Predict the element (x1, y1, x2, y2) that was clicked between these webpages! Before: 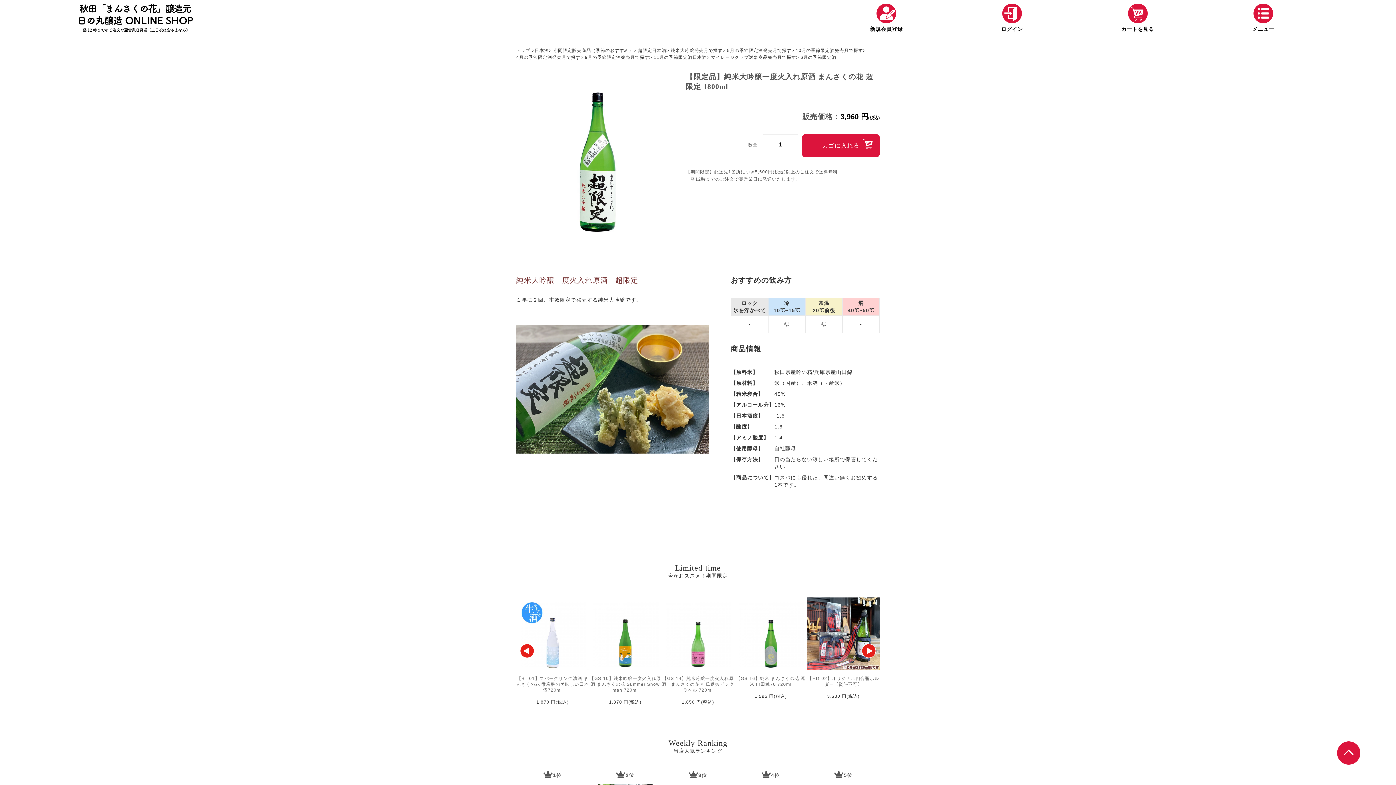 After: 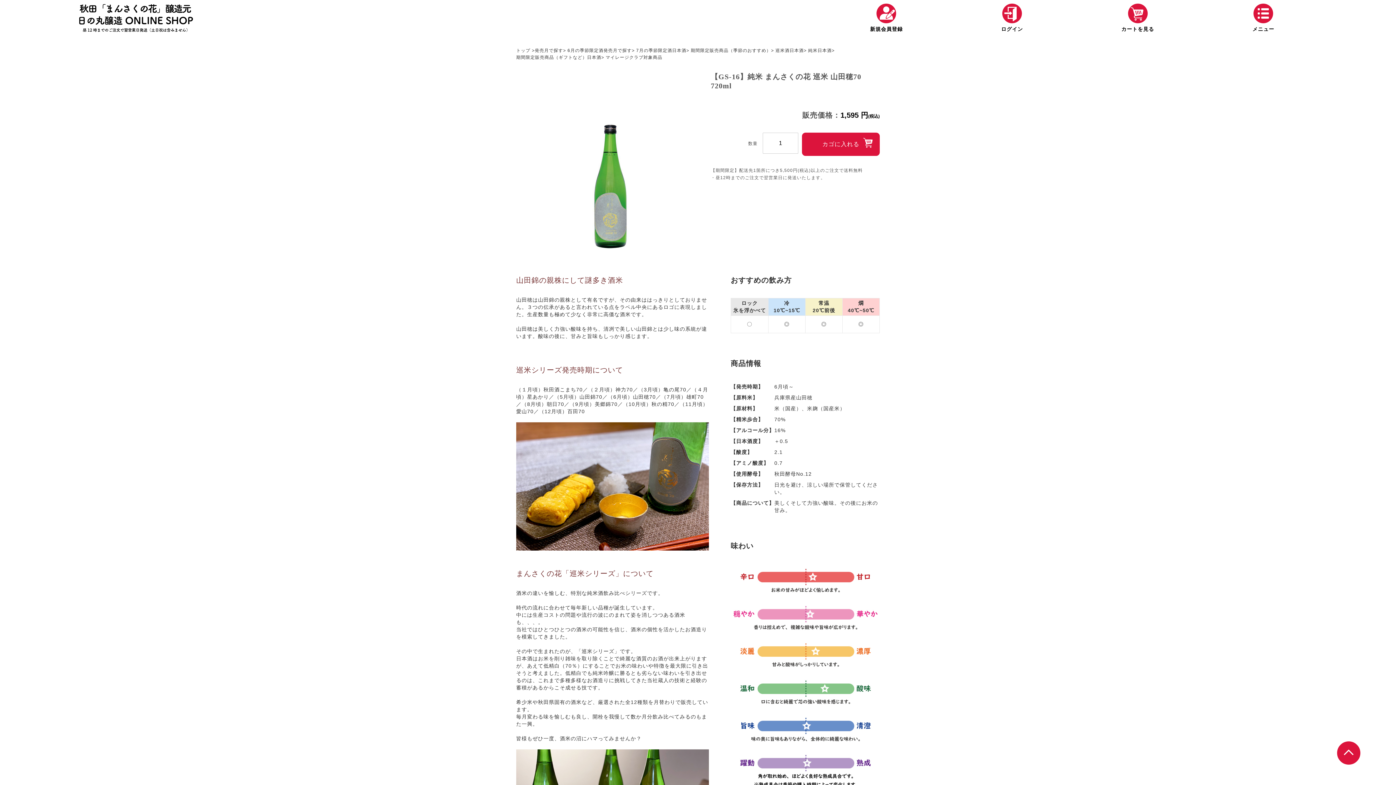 Action: bbox: (734, 674, 807, 700) label: 【GS-16】純米 まんさくの花 巡米 山田穂70 720ml

1,595 円(税込)